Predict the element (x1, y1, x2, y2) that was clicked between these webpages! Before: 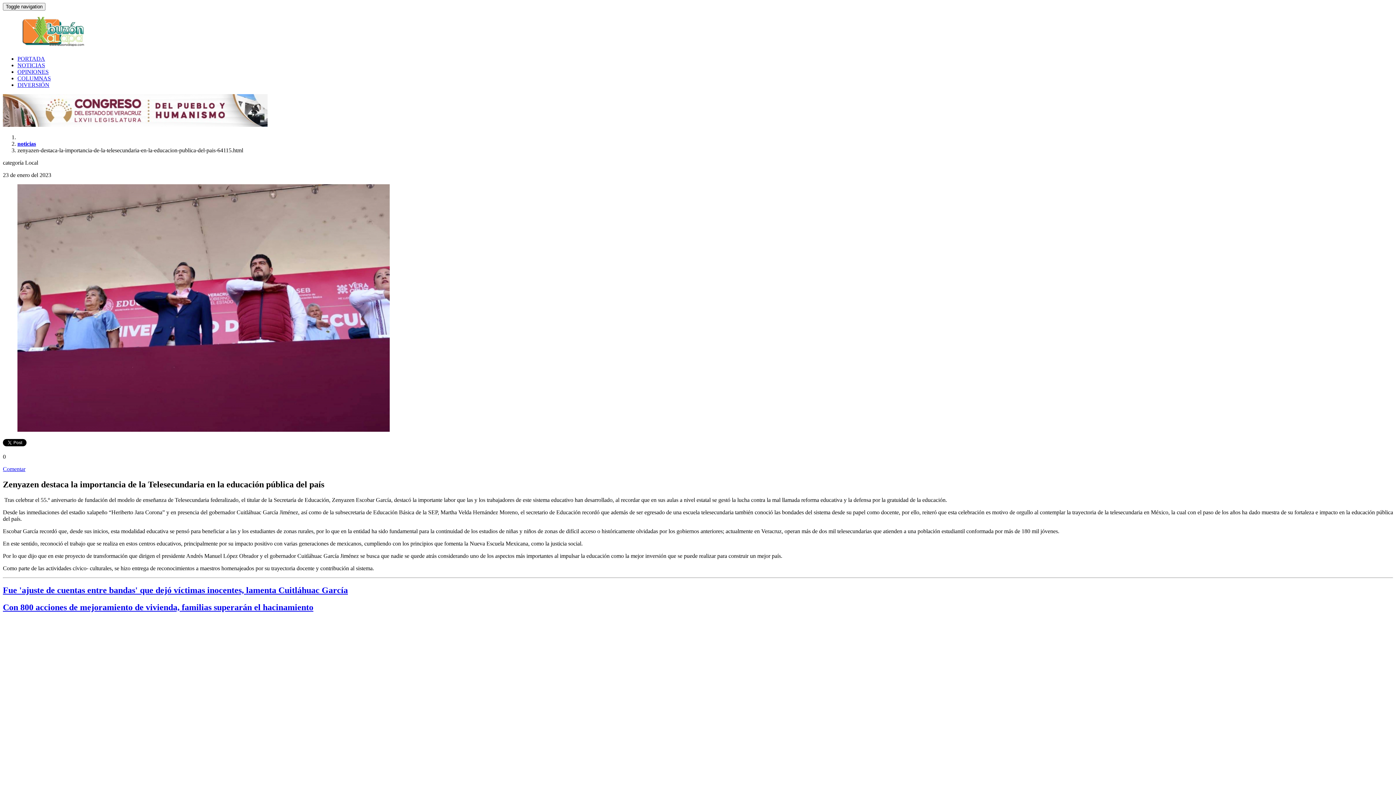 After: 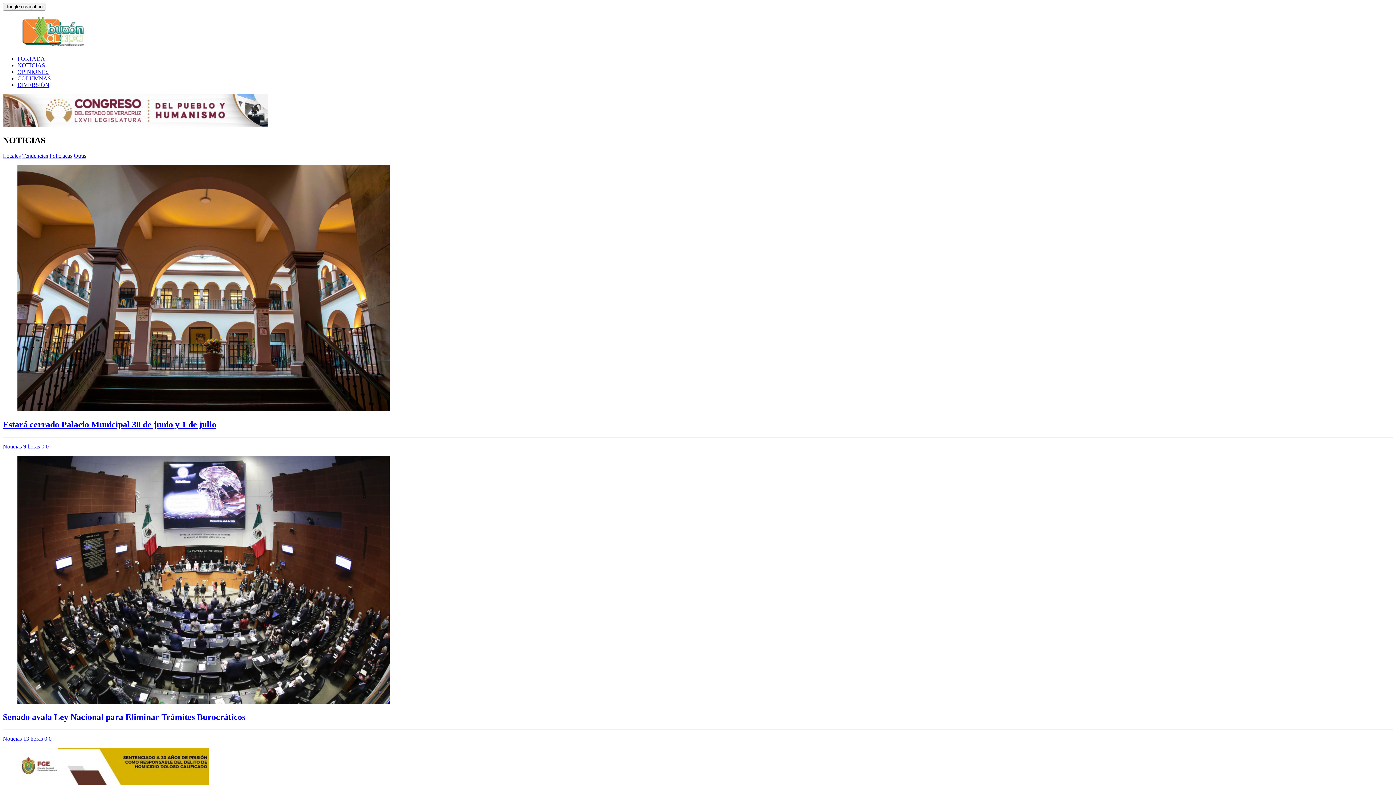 Action: label: NOTICIAS bbox: (17, 62, 45, 68)